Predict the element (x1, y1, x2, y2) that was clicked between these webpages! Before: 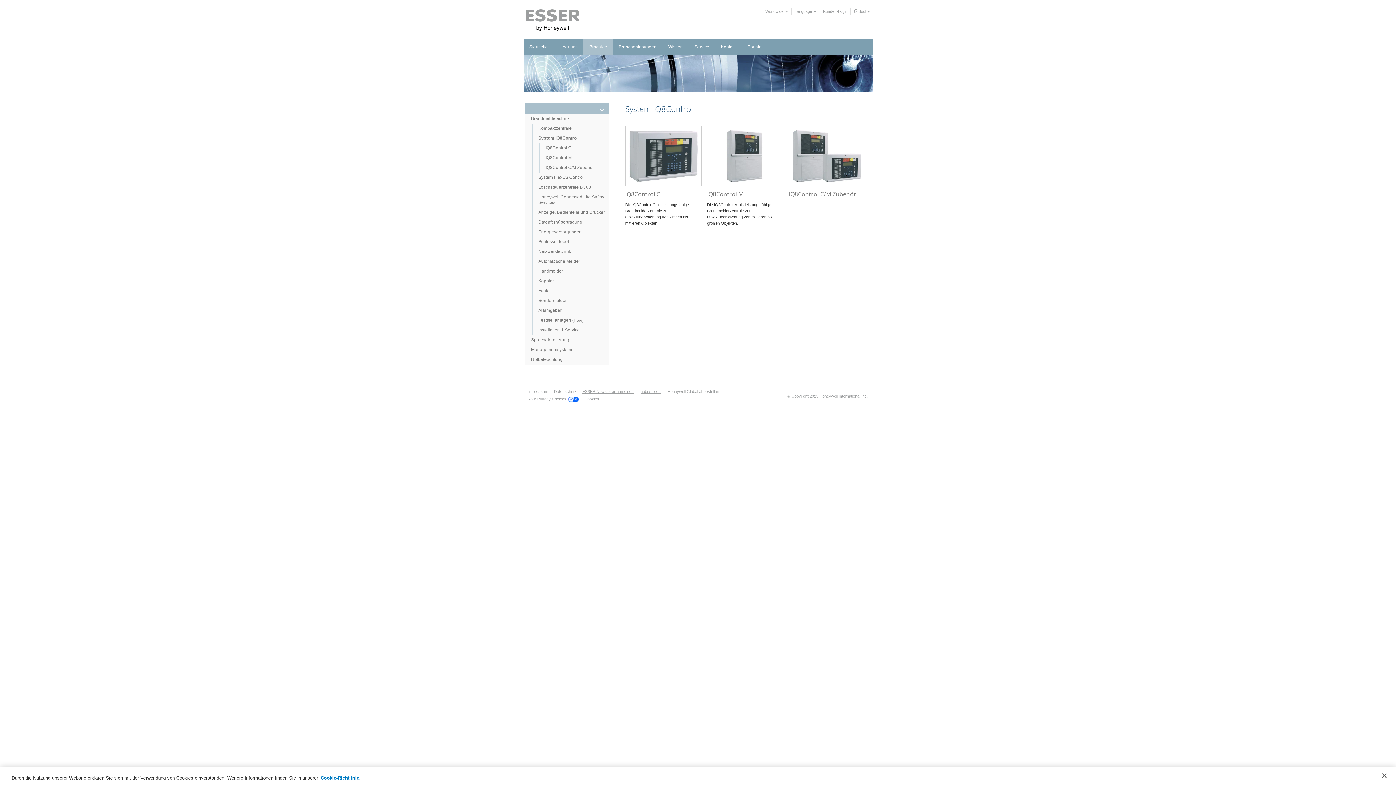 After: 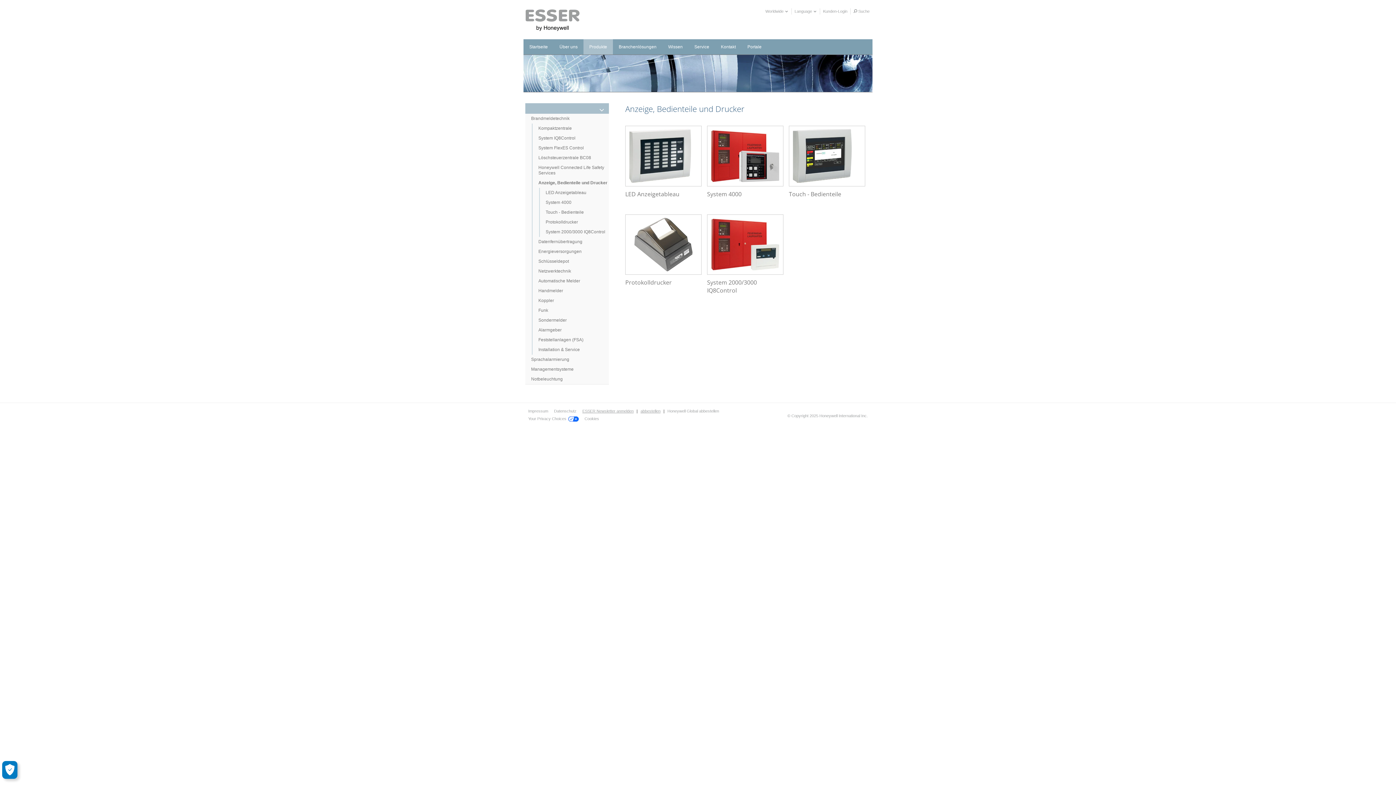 Action: label: Anzeige, Bedienteile und Drucker bbox: (538, 207, 609, 217)